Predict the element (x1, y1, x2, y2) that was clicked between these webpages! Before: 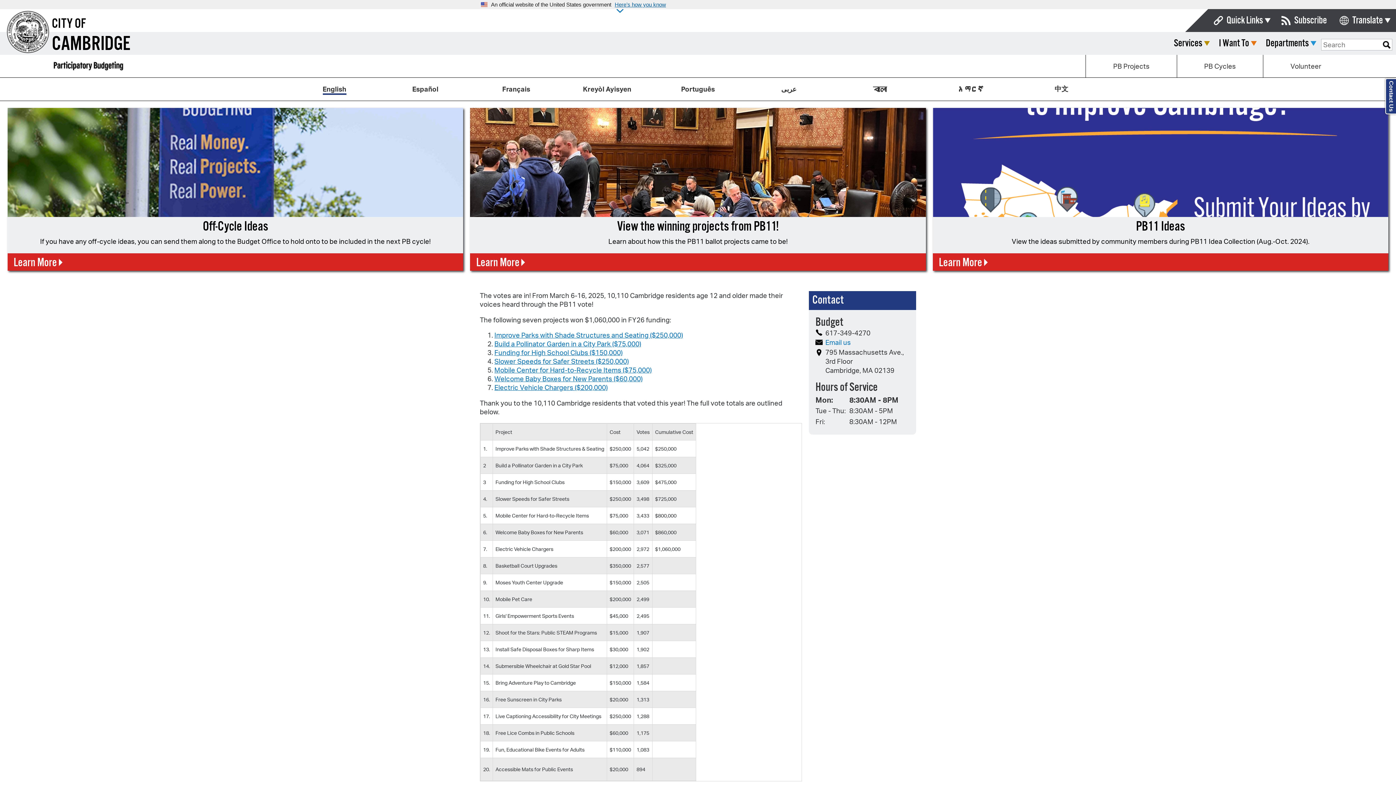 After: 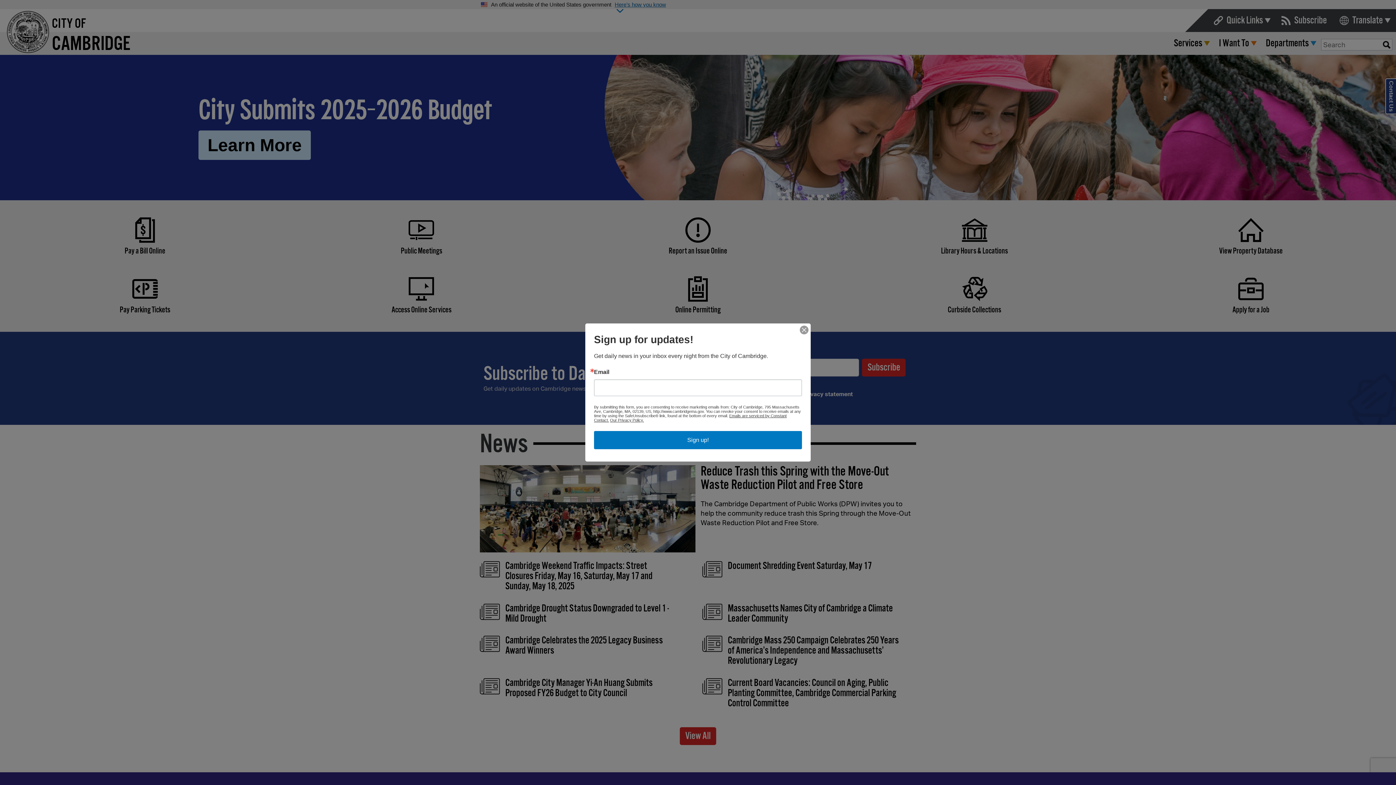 Action: bbox: (6, 11, 48, 56)